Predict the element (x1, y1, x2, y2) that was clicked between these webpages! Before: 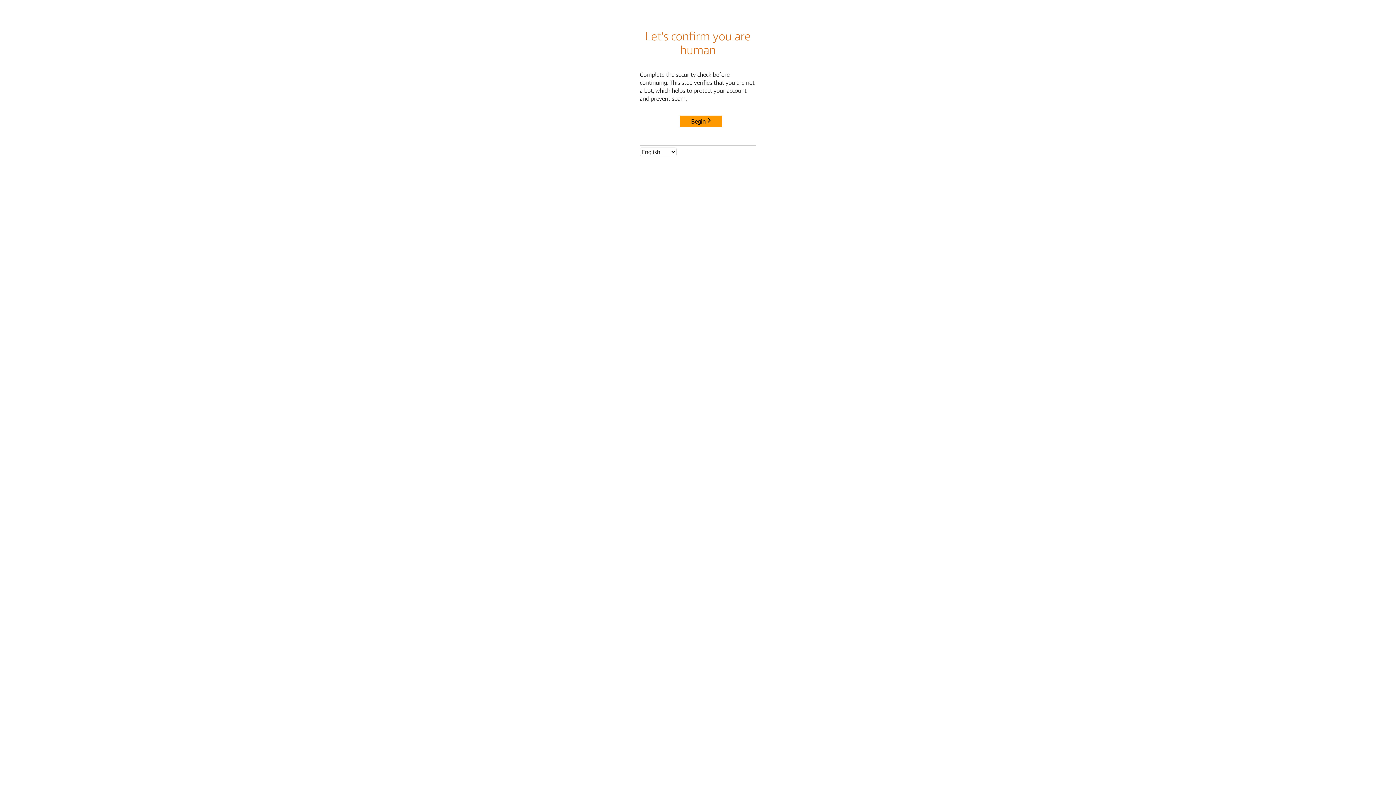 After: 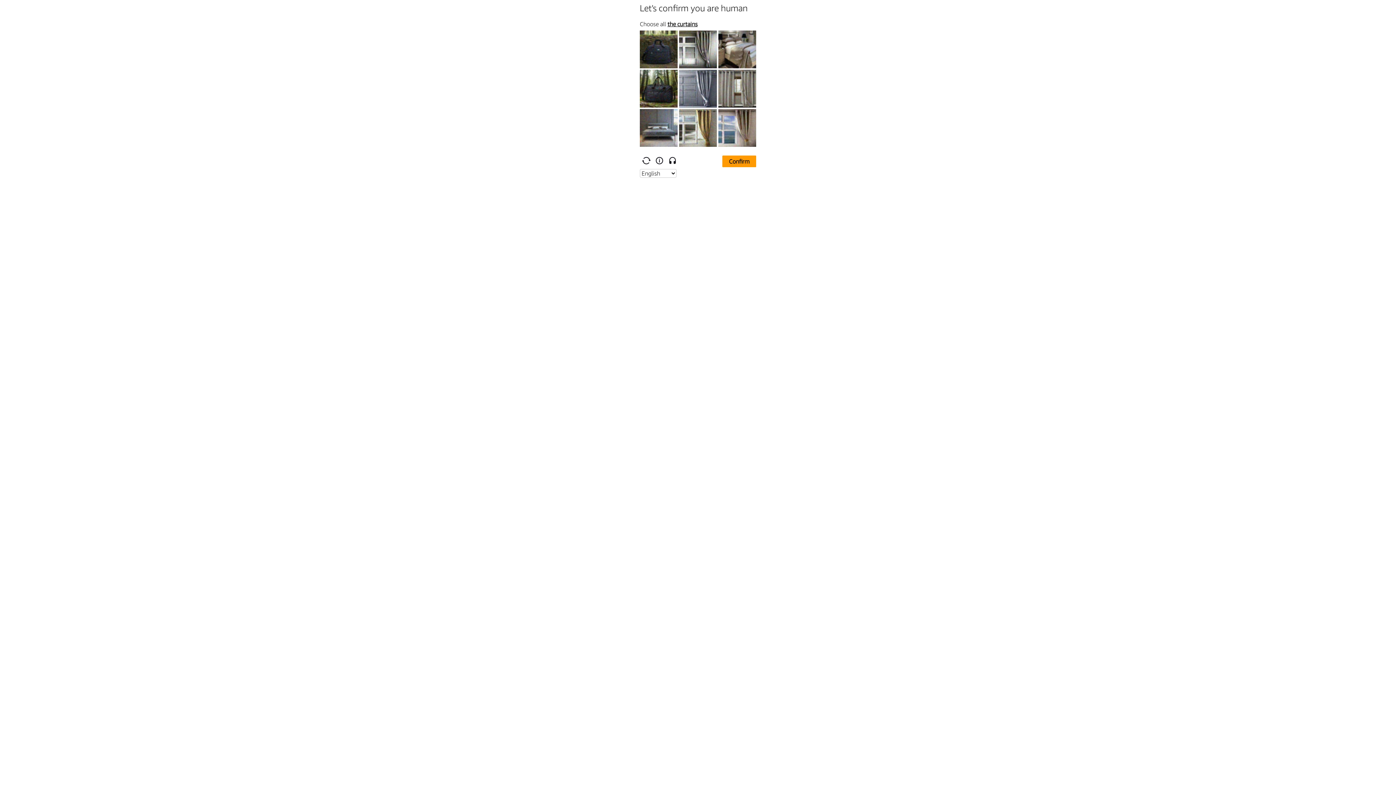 Action: label: Begin bbox: (680, 115, 722, 127)